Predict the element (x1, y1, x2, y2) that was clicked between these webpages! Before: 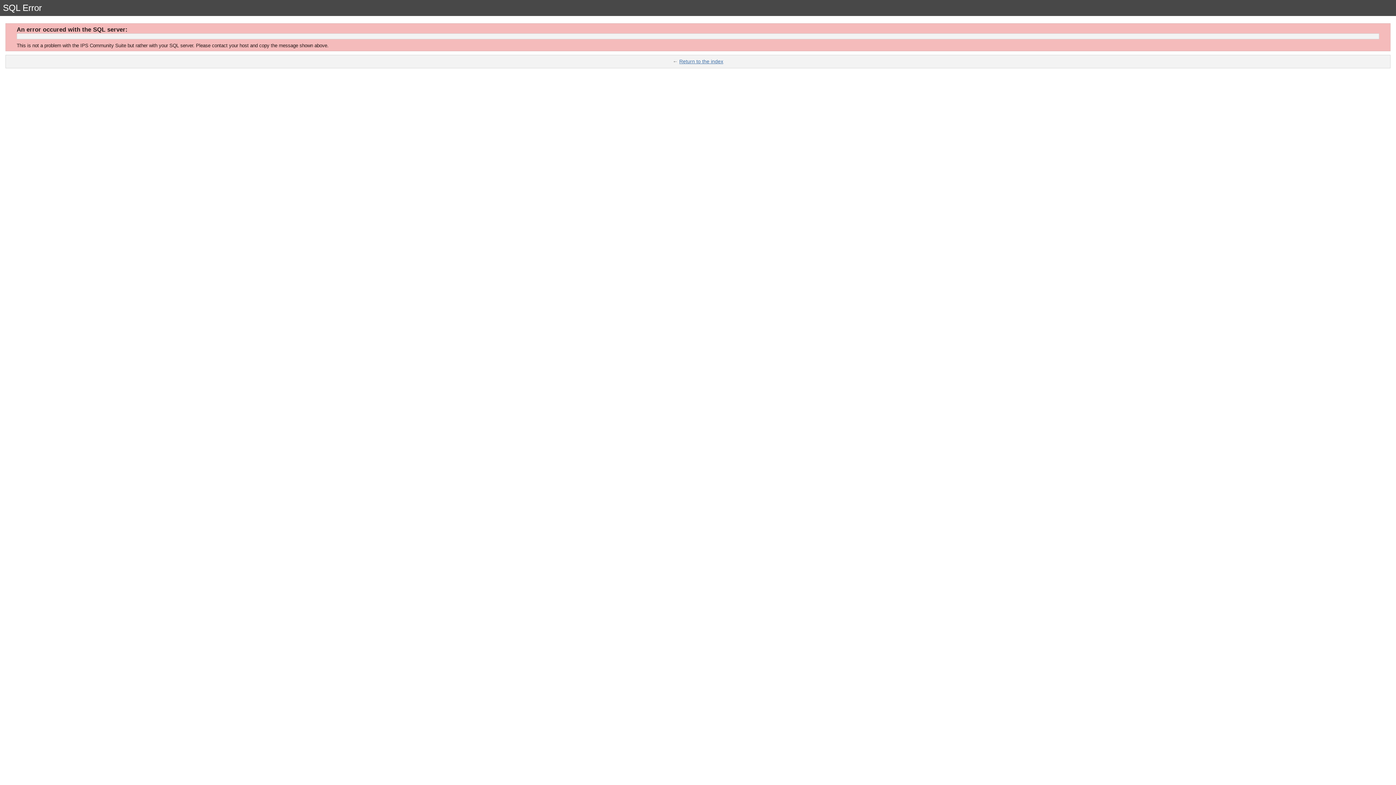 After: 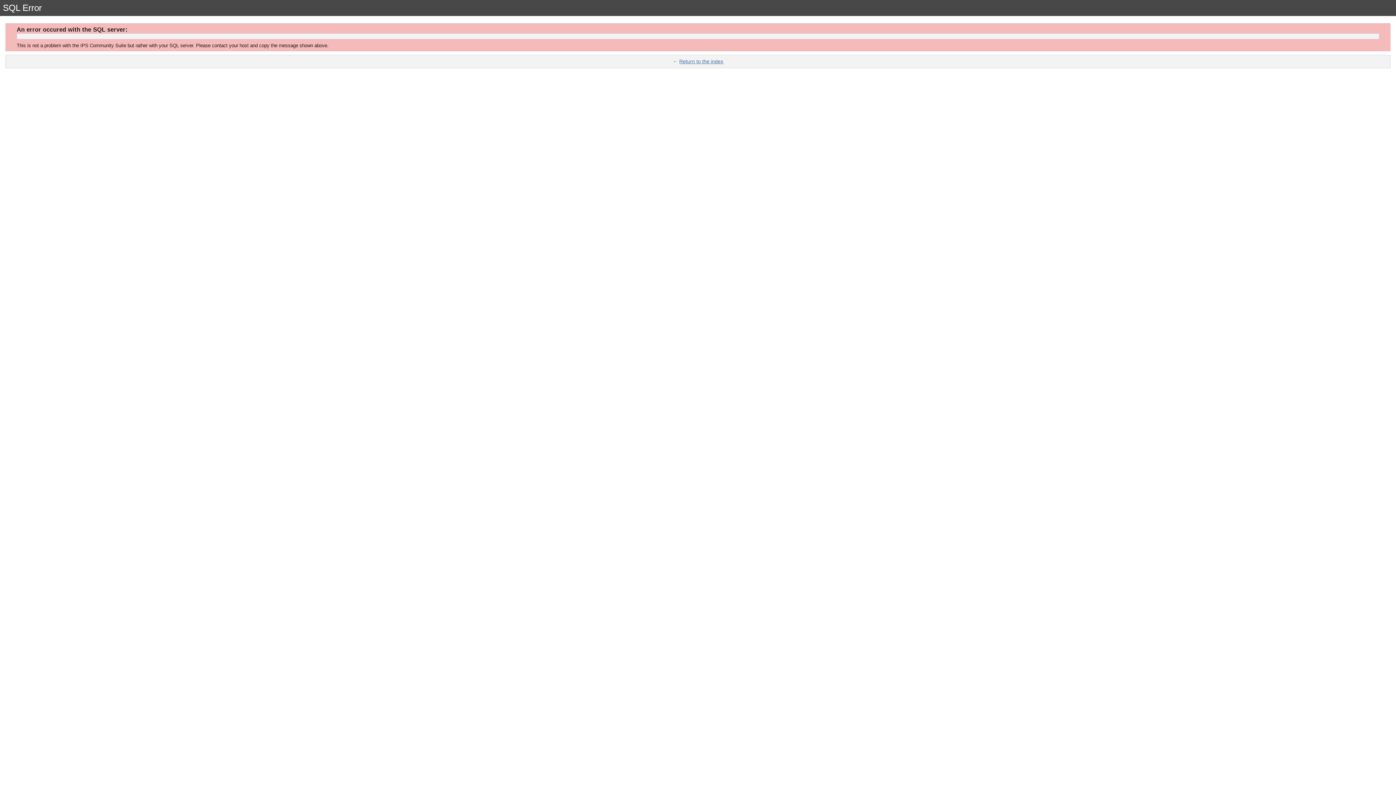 Action: bbox: (679, 58, 723, 64) label: Return to the index